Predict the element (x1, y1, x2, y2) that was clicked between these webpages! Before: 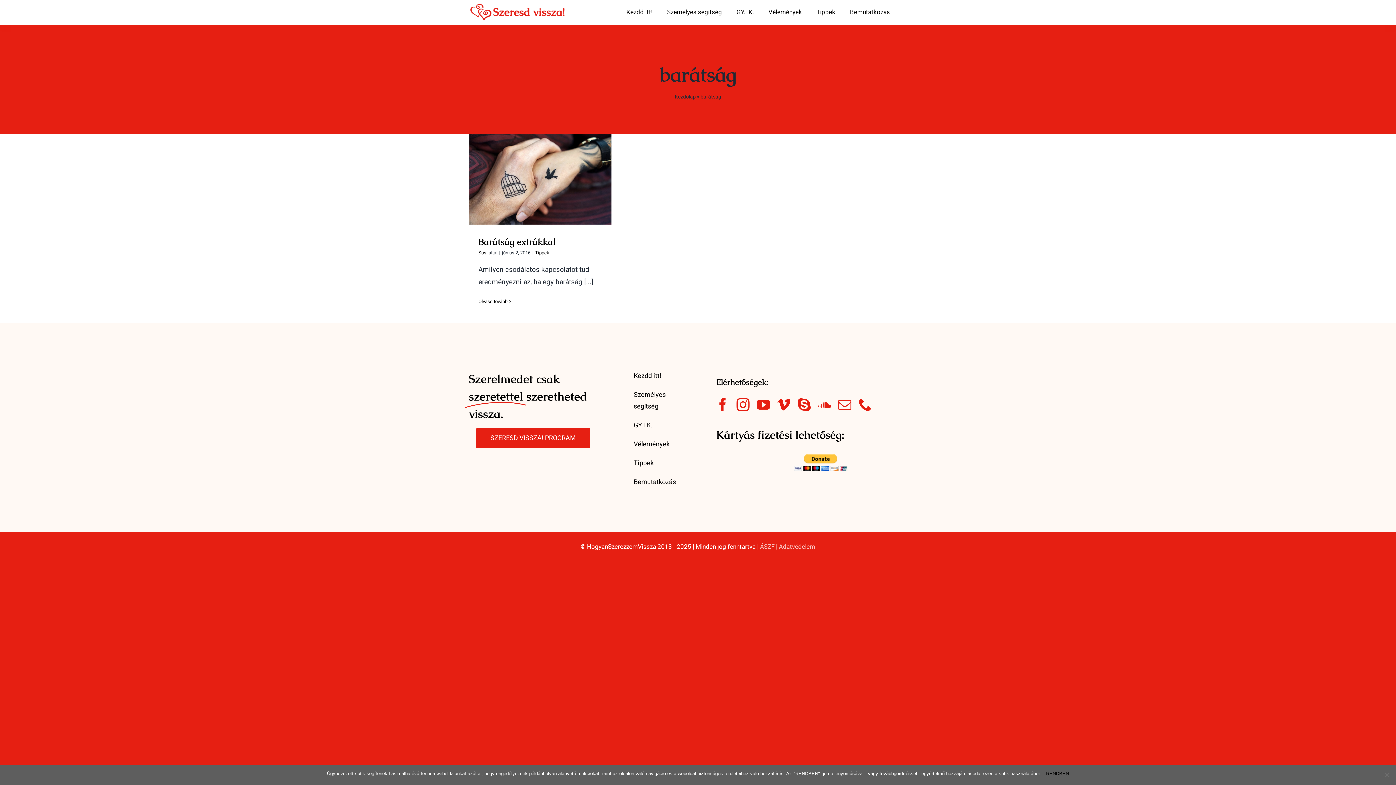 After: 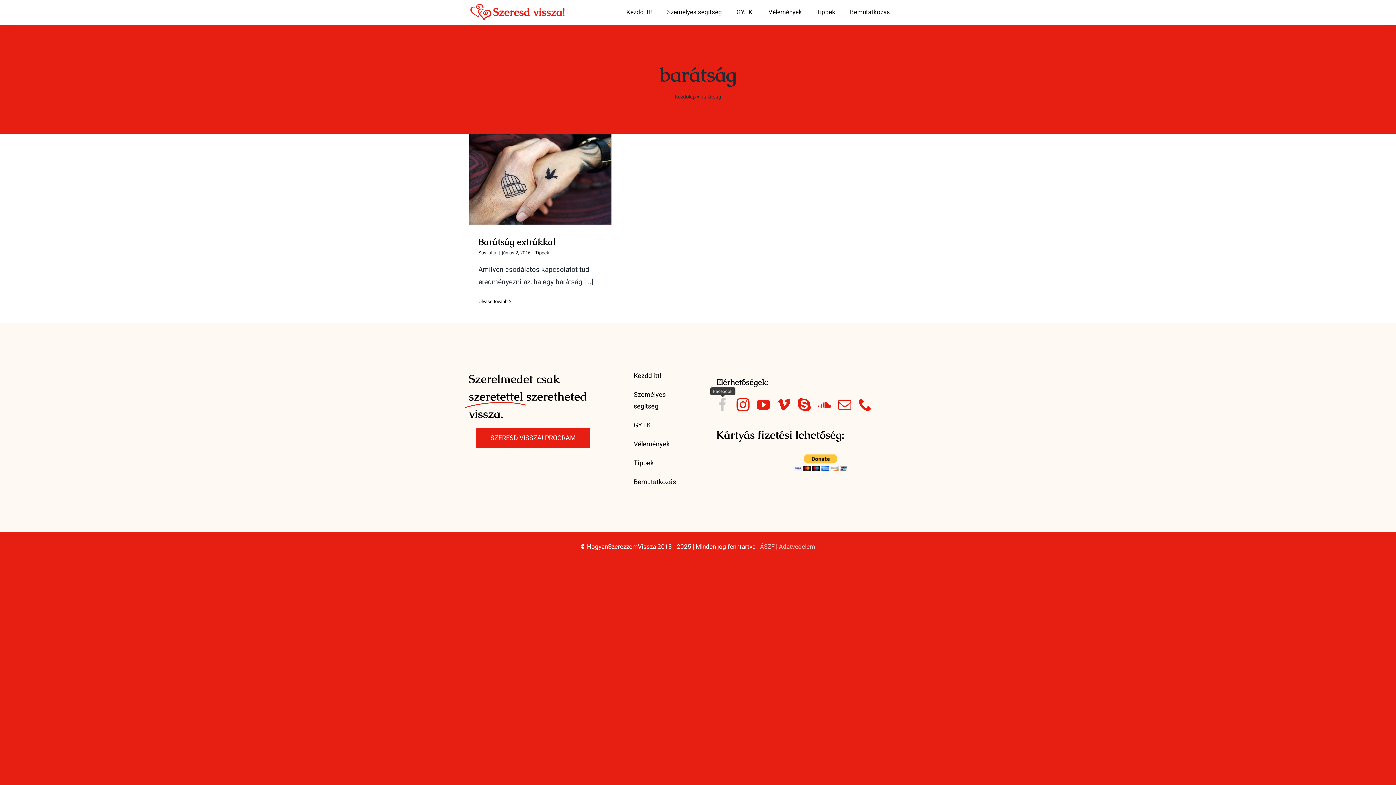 Action: label: facebook bbox: (716, 398, 729, 411)